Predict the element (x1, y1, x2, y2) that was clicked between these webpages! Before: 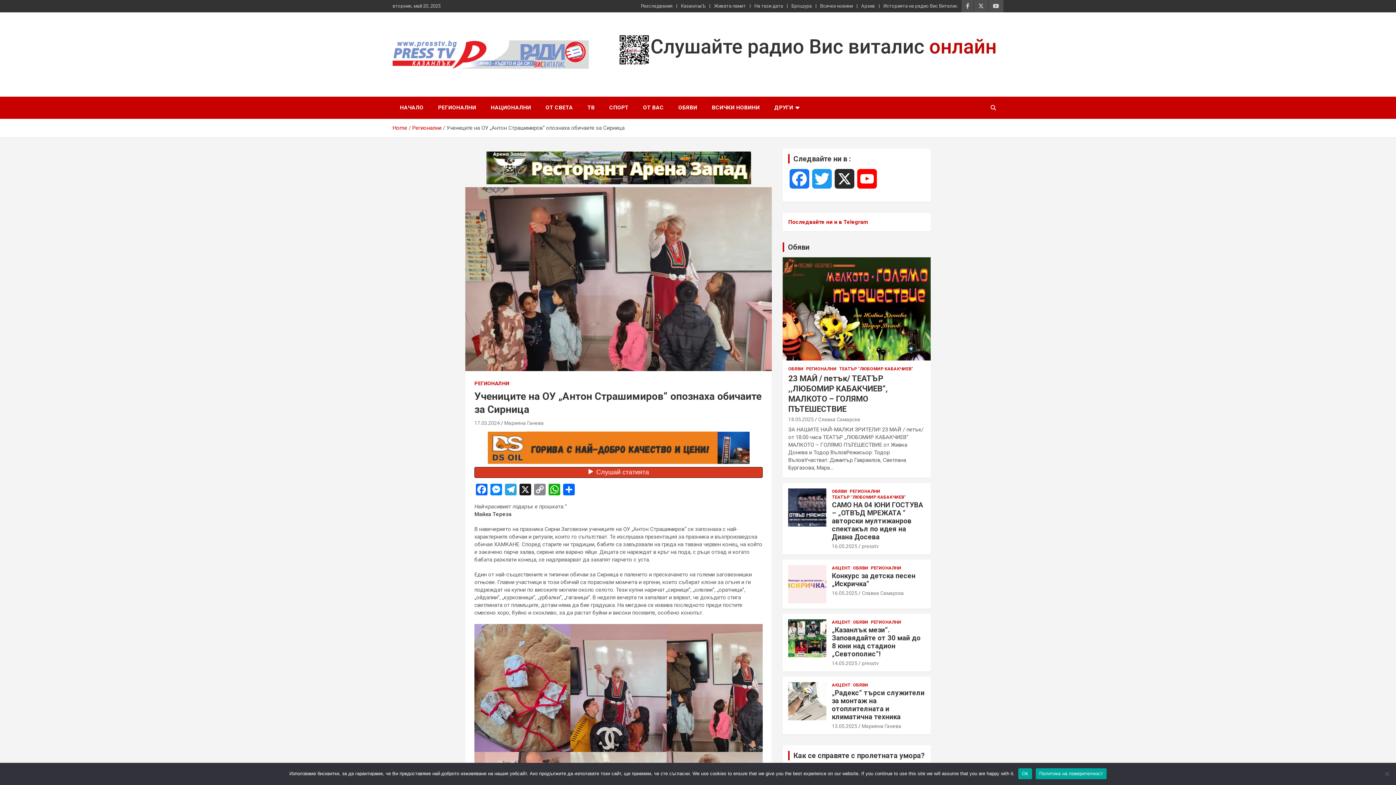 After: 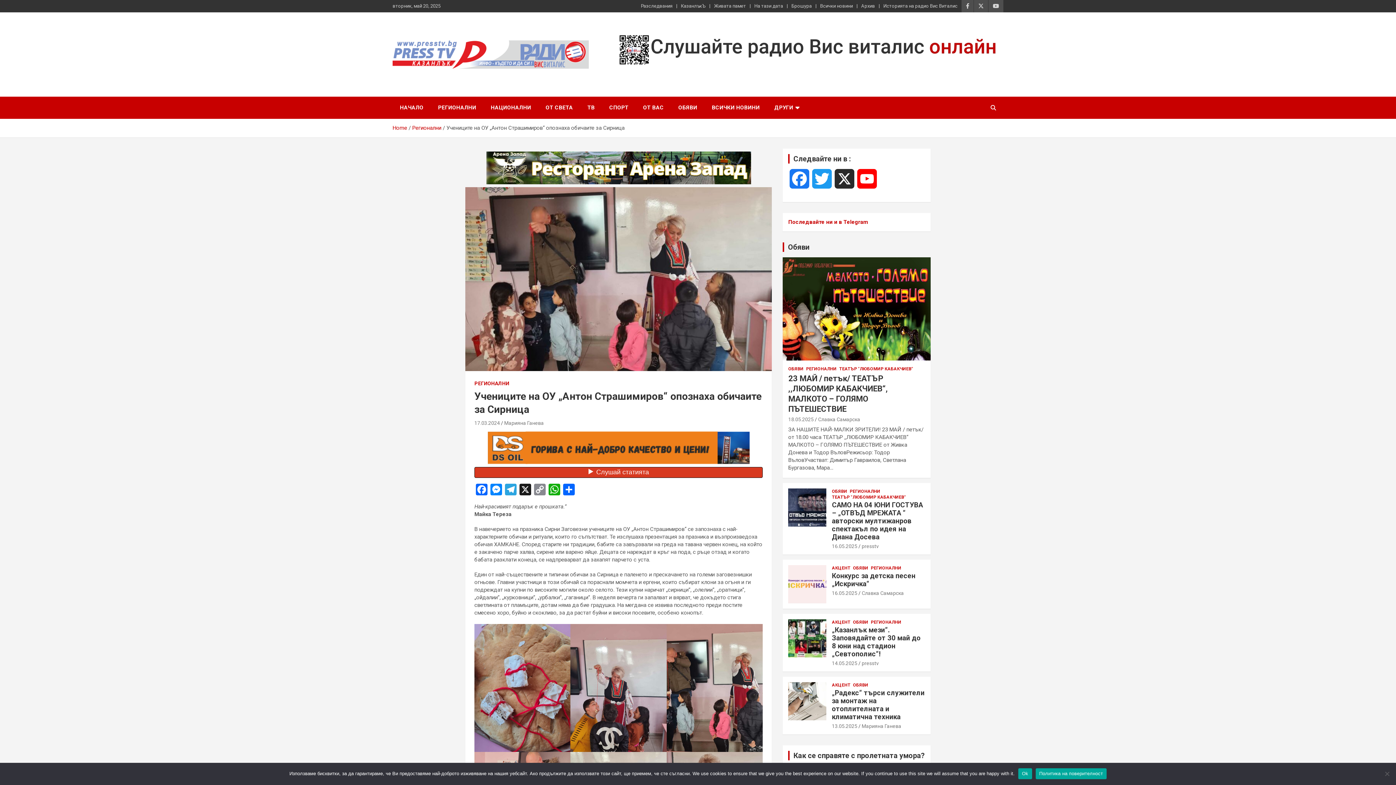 Action: bbox: (600, 23, 1003, 85)